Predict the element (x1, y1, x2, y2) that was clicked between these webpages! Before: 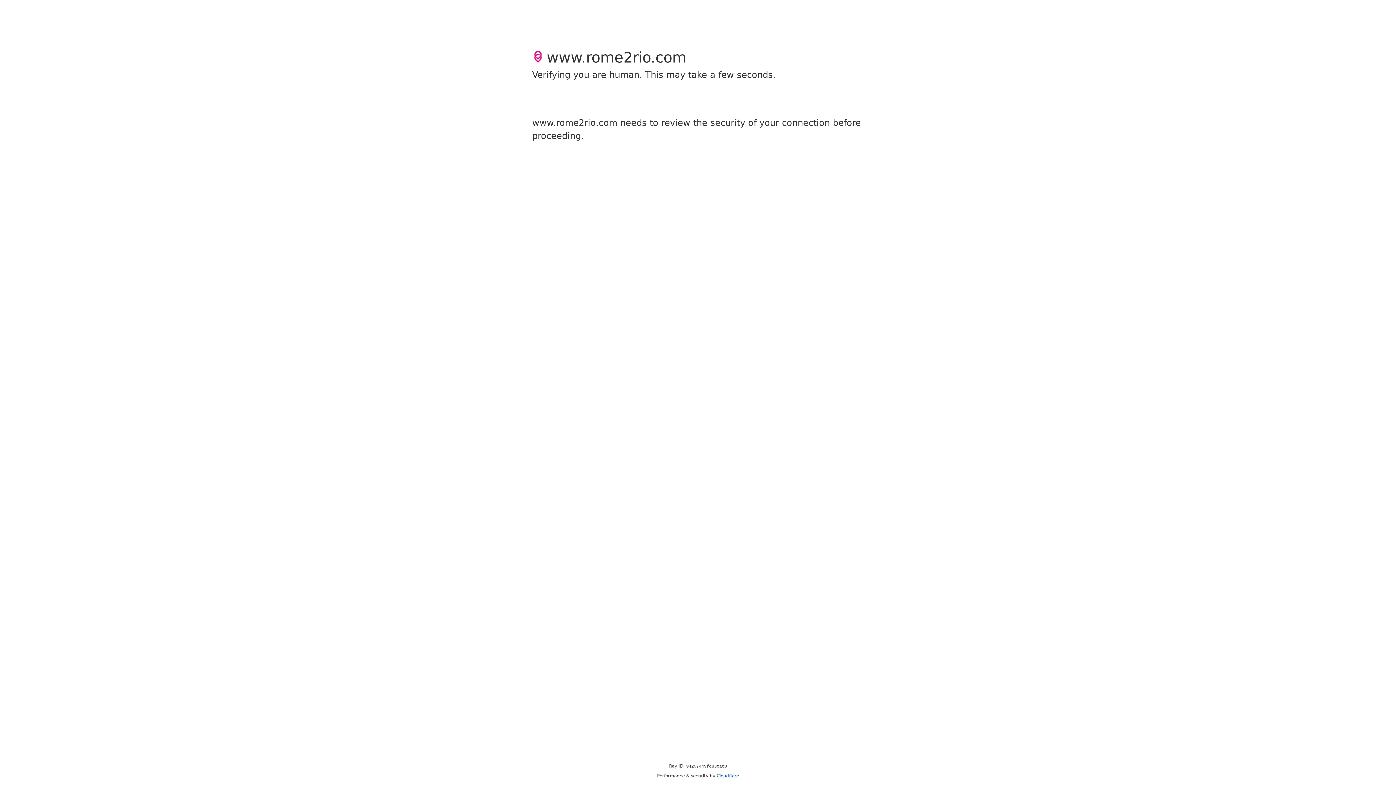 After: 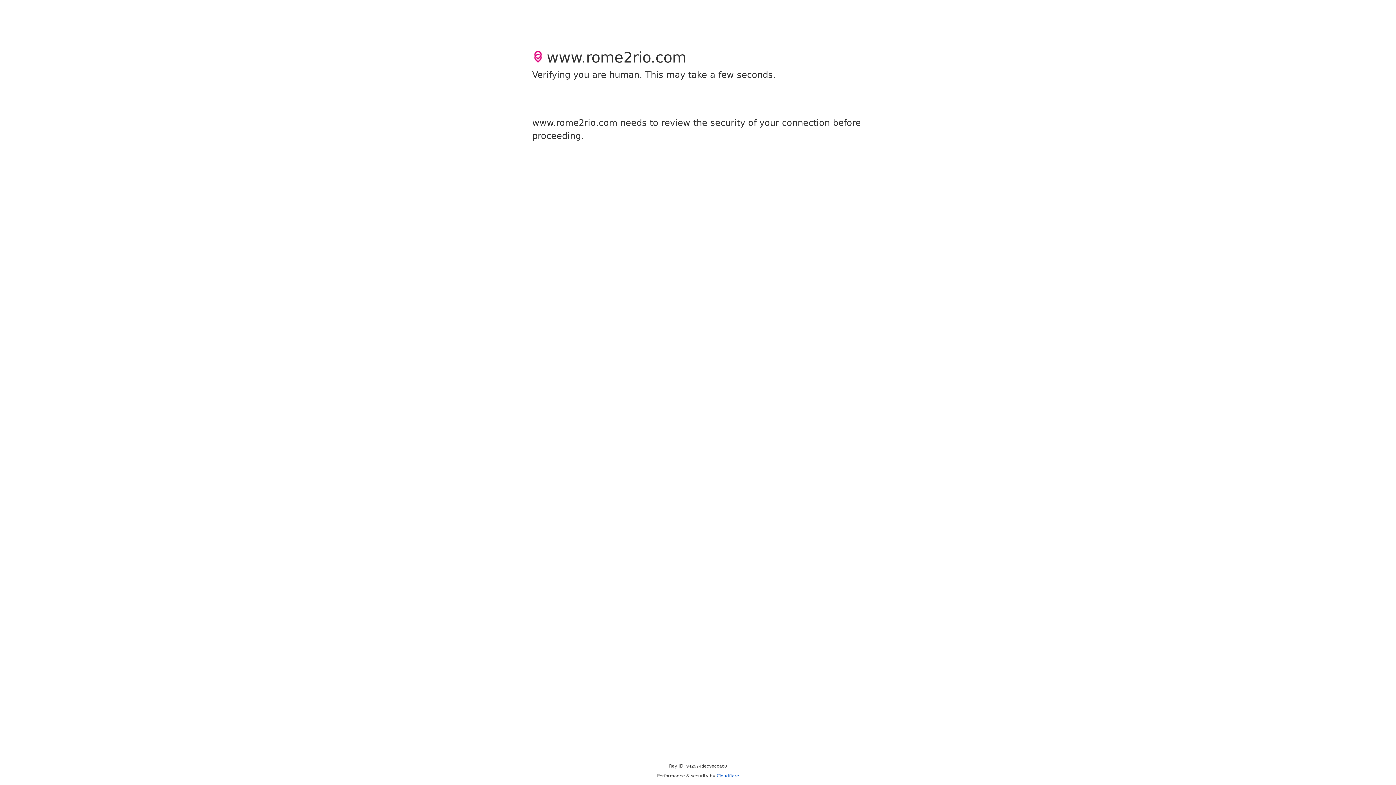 Action: label: Cloudflare bbox: (716, 773, 739, 778)